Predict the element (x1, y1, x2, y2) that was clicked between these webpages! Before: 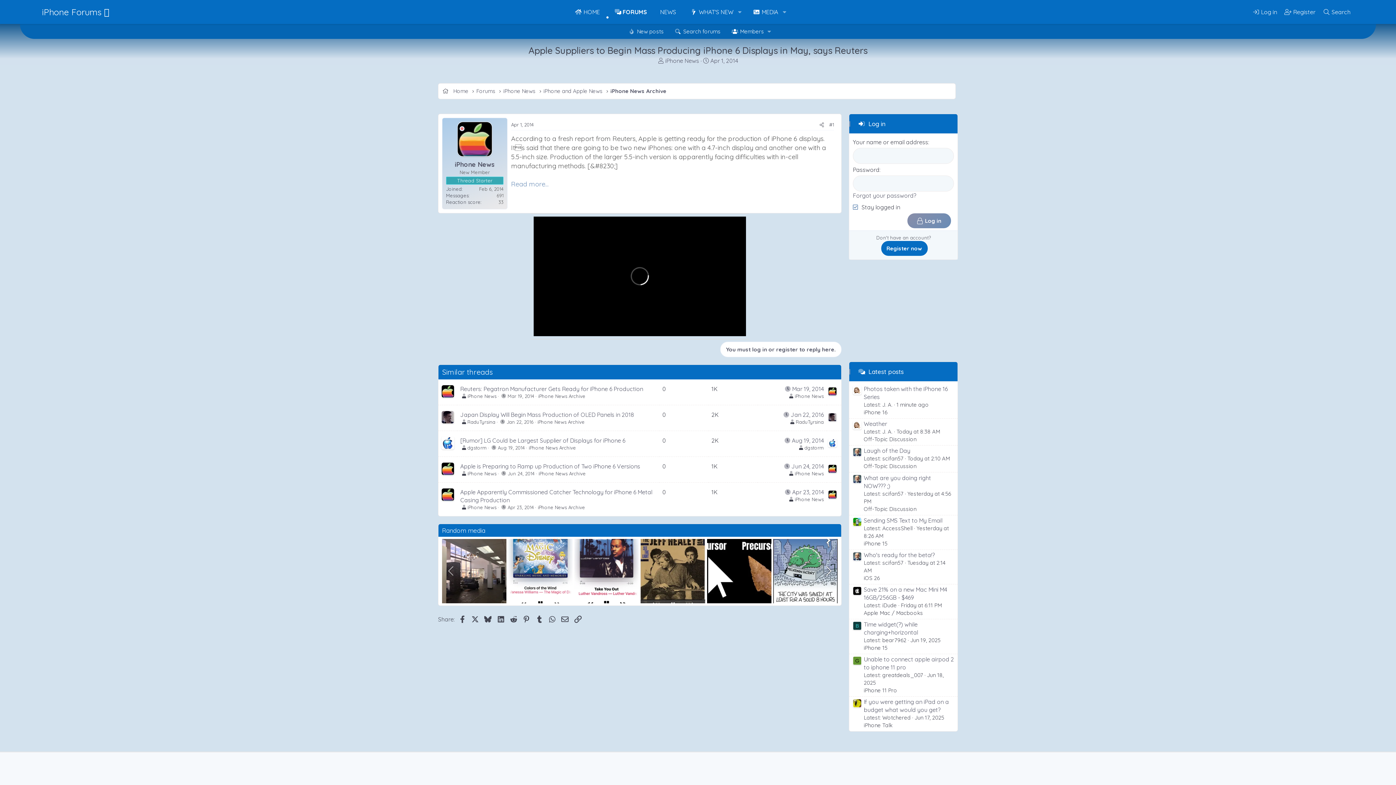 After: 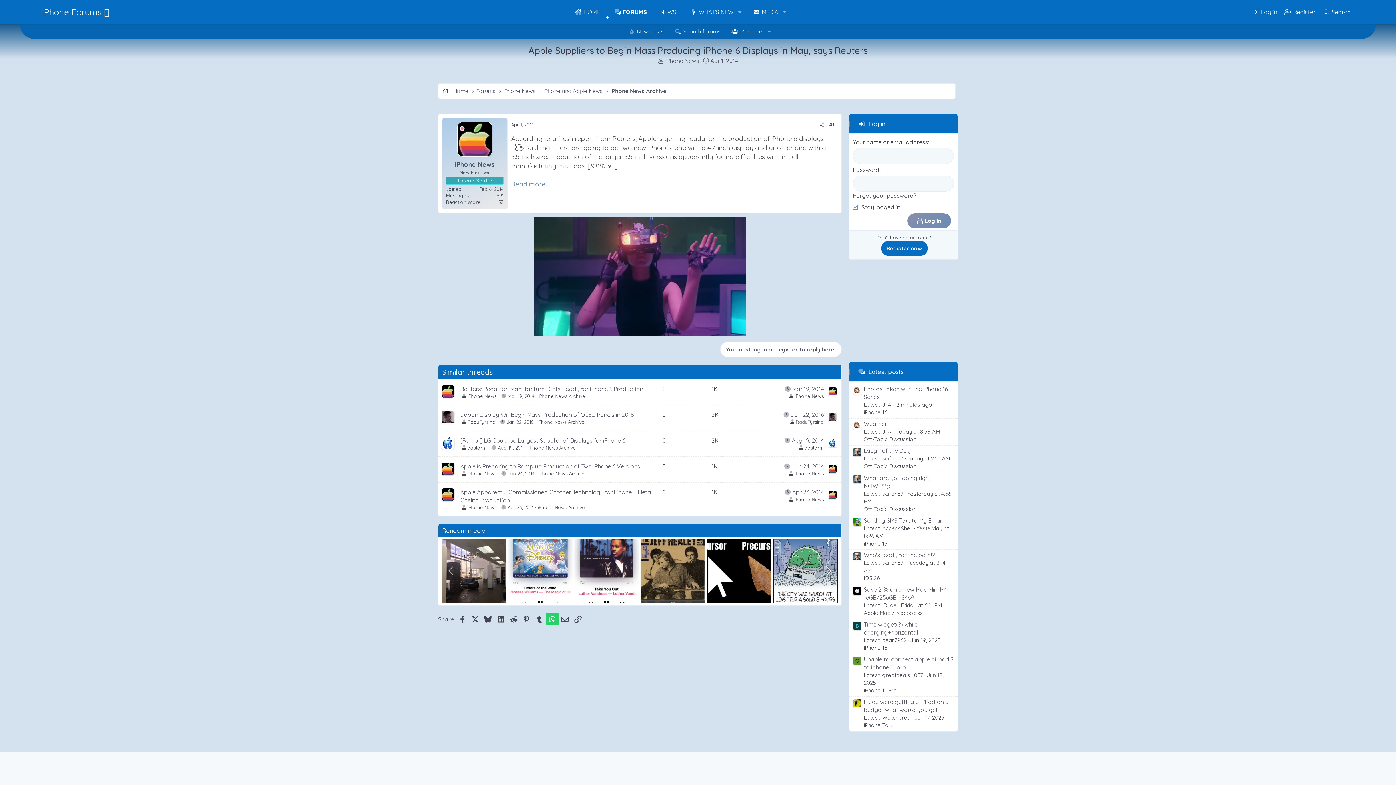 Action: bbox: (546, 613, 558, 625) label: WhatsApp